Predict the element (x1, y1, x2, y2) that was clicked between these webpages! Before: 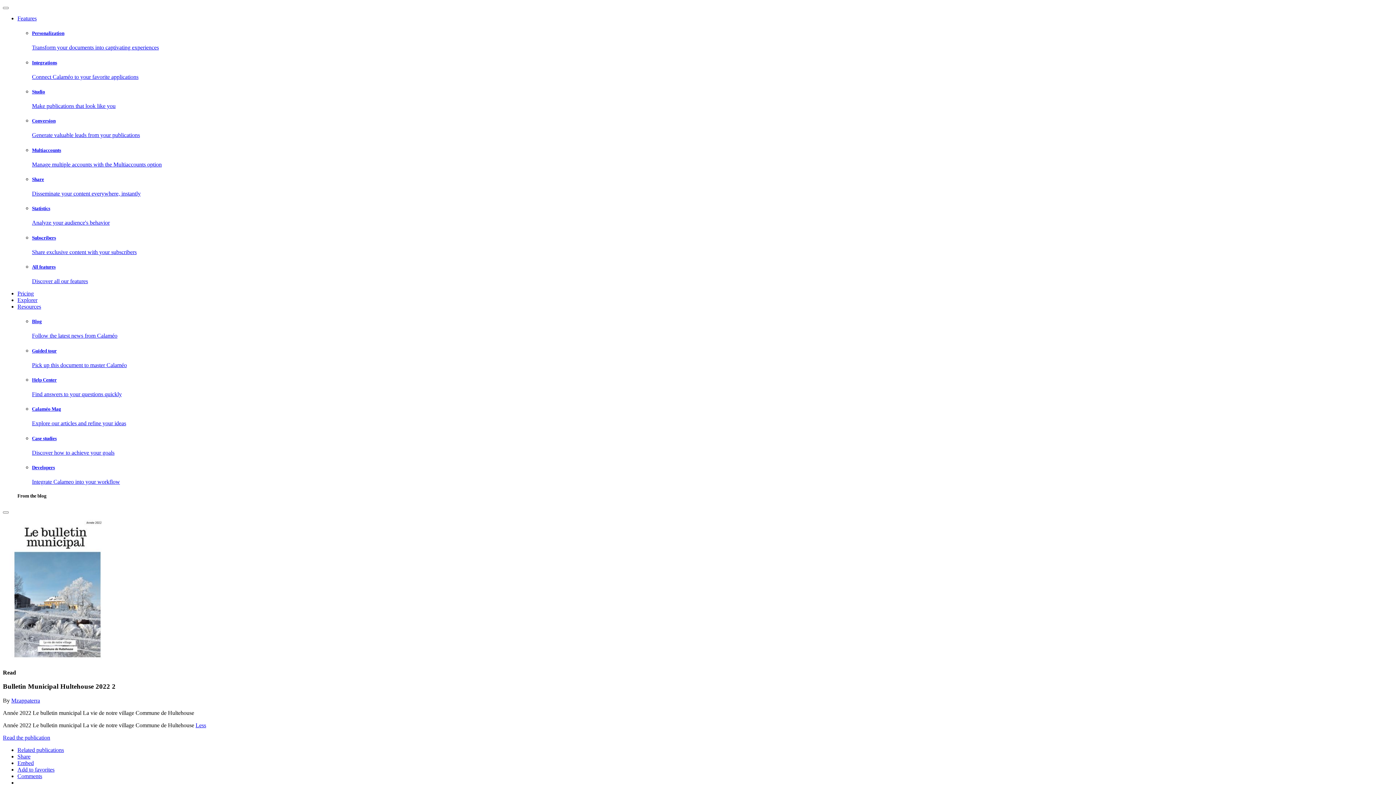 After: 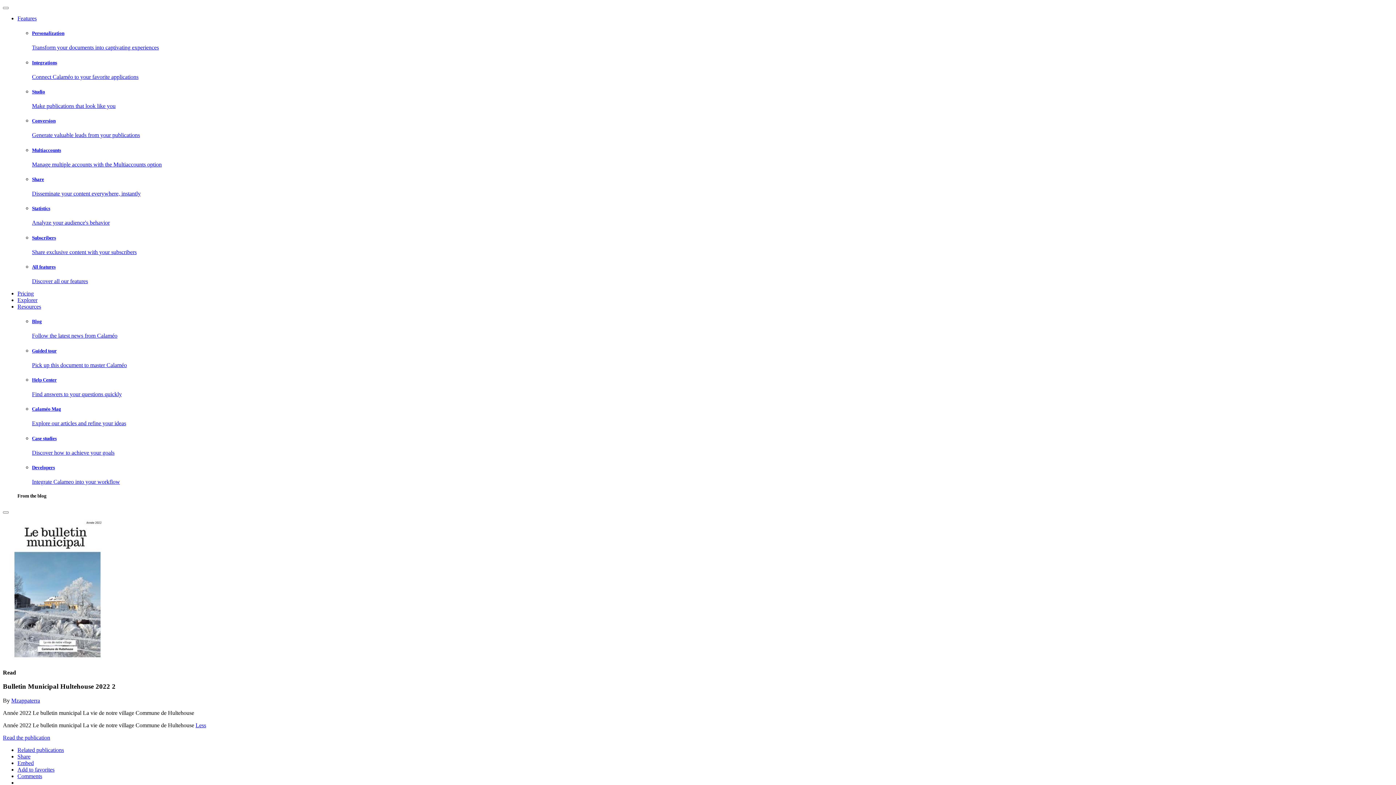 Action: label: Blog

Follow the latest news from Calaméo bbox: (32, 319, 1393, 339)